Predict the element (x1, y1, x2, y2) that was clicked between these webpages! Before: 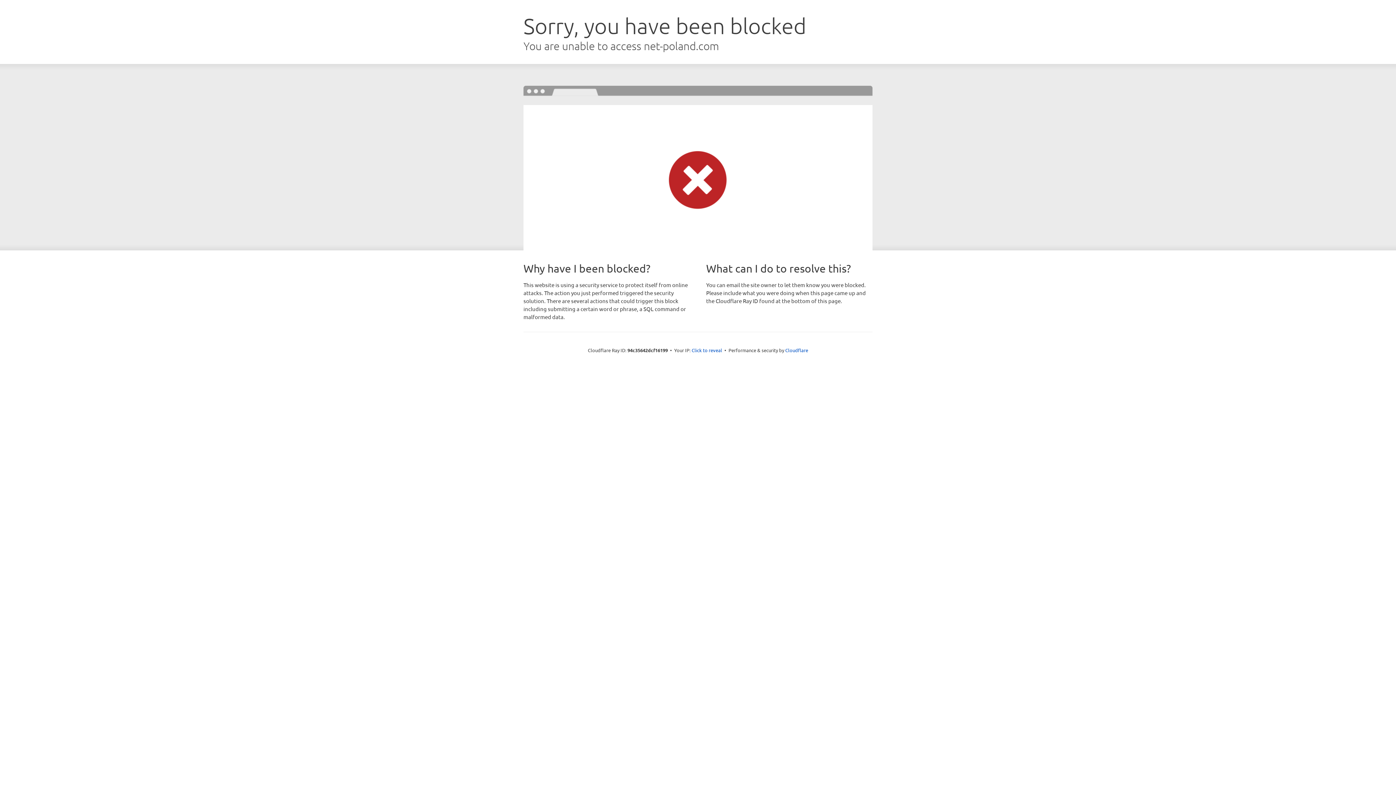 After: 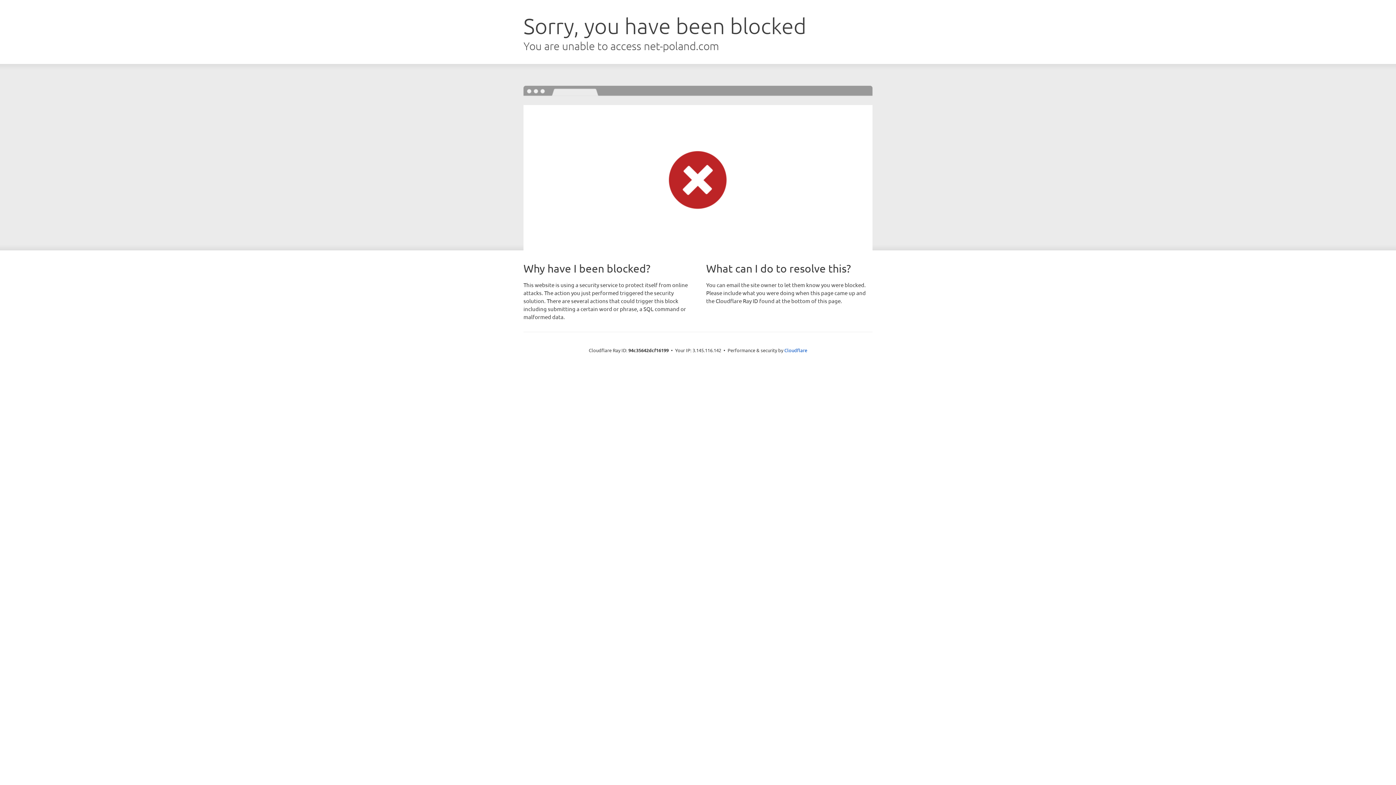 Action: label: Click to reveal bbox: (691, 346, 722, 353)